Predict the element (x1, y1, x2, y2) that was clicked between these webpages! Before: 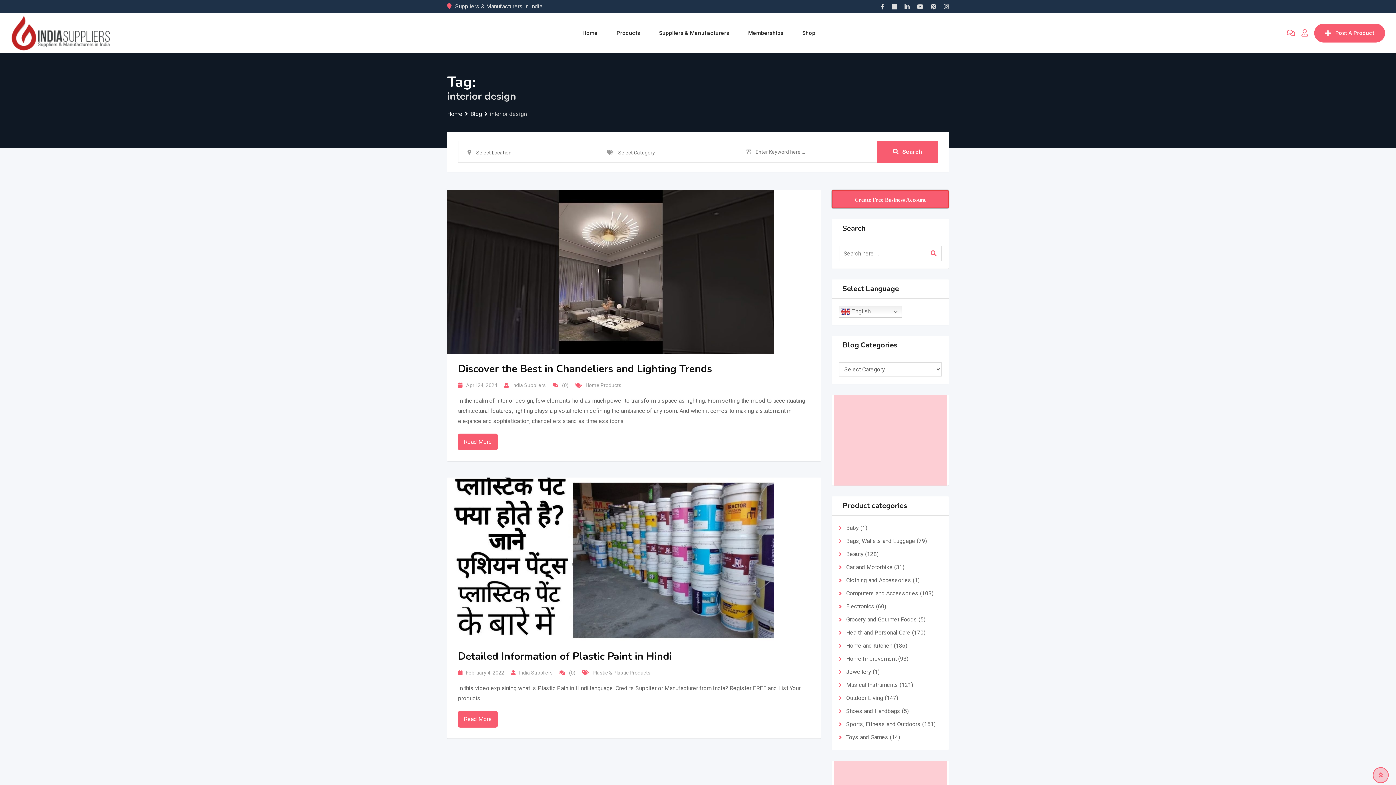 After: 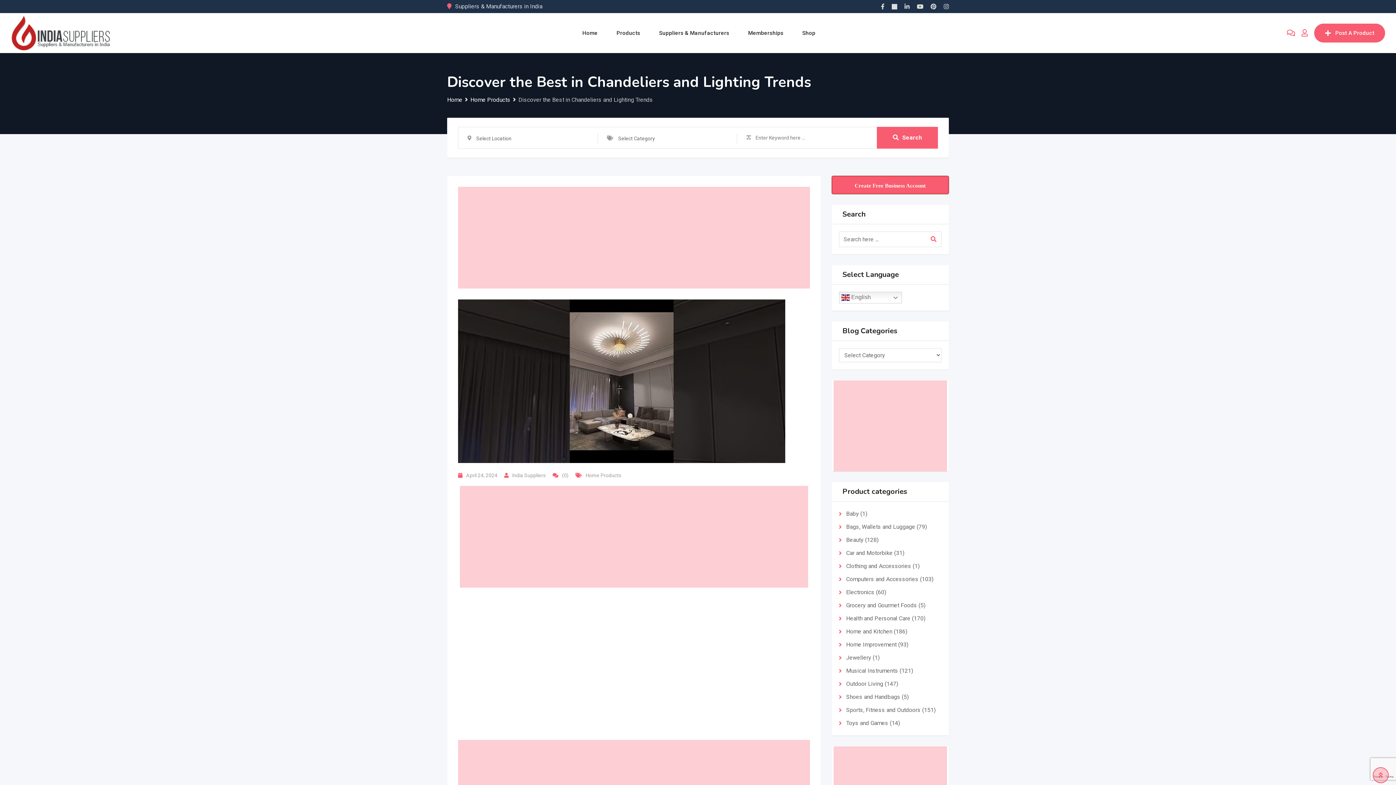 Action: bbox: (458, 433, 497, 450) label: Read More